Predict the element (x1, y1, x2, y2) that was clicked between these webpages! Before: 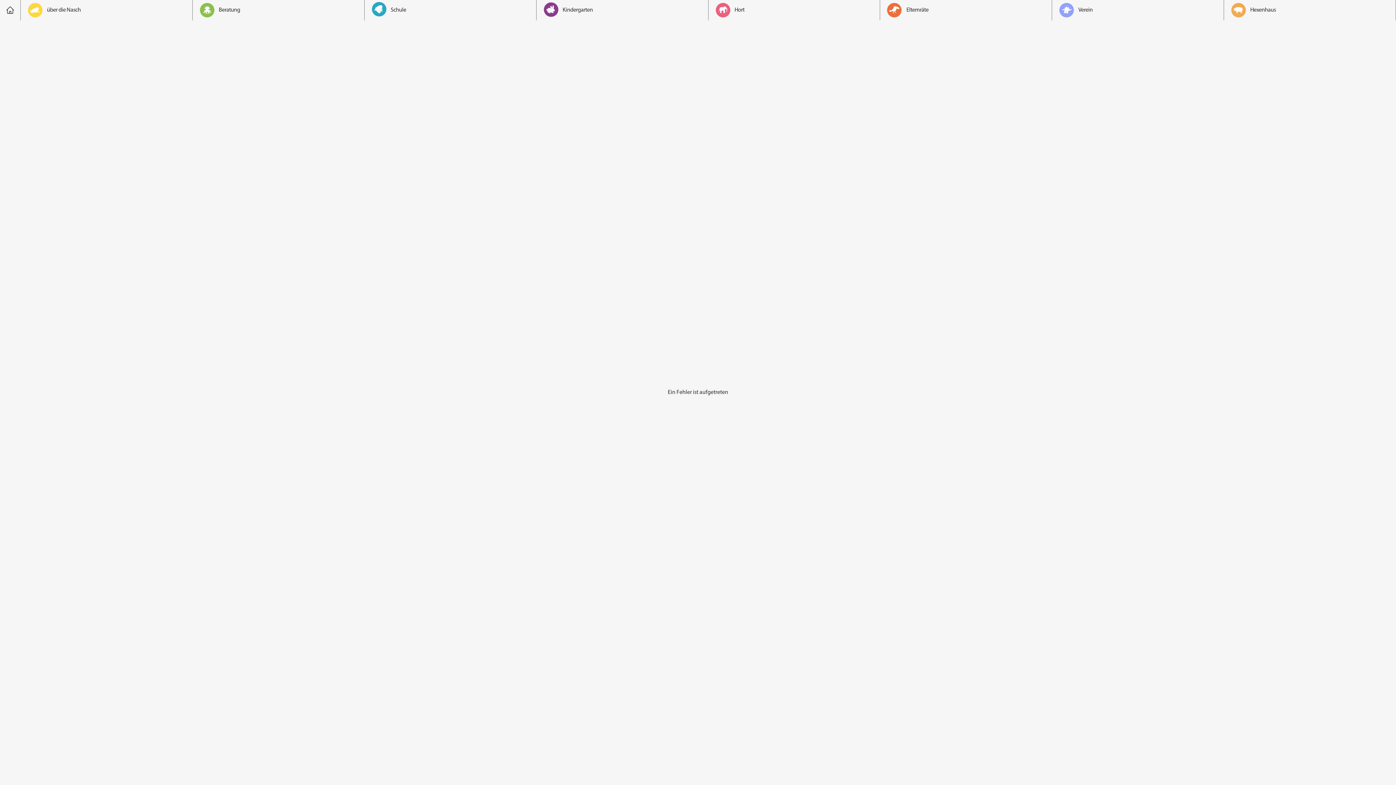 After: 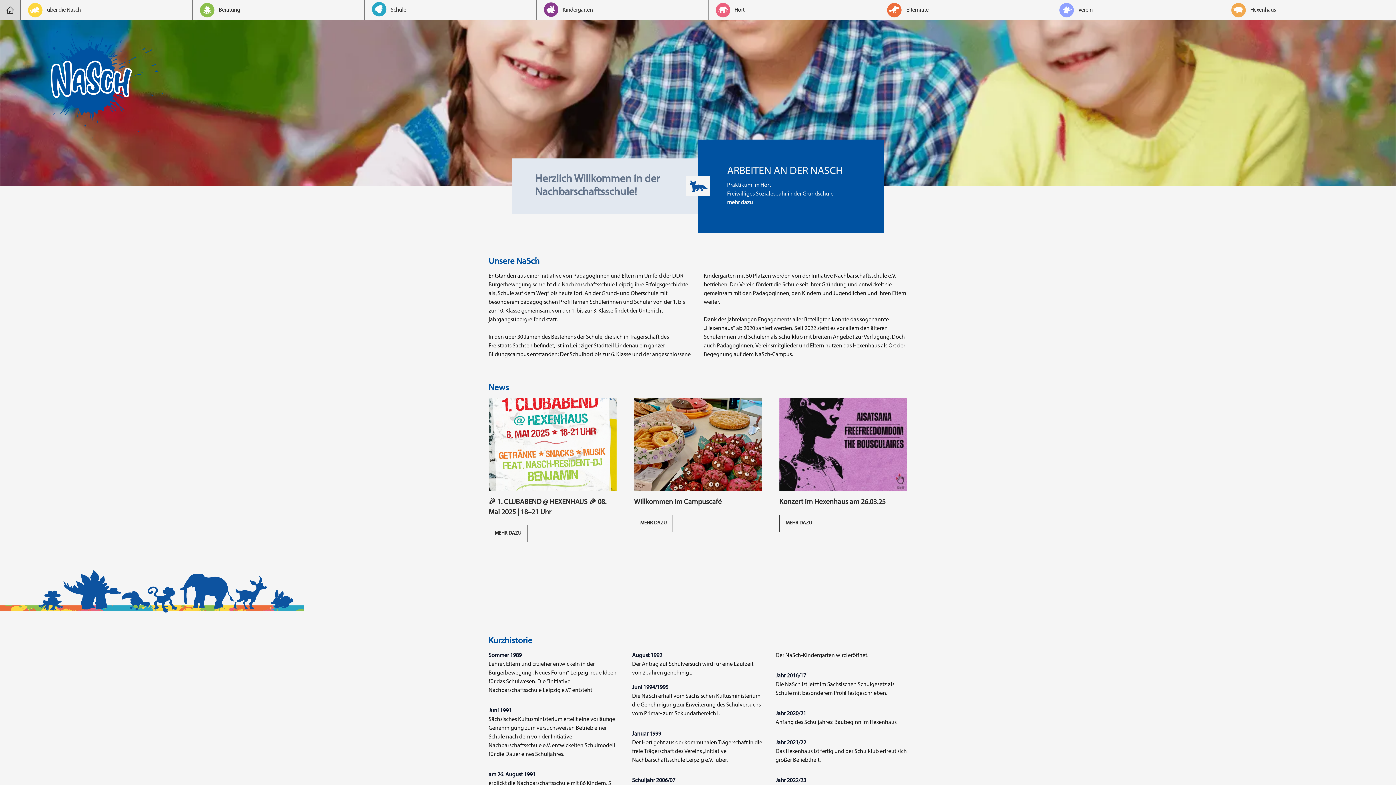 Action: bbox: (0, 0, 20, 20)